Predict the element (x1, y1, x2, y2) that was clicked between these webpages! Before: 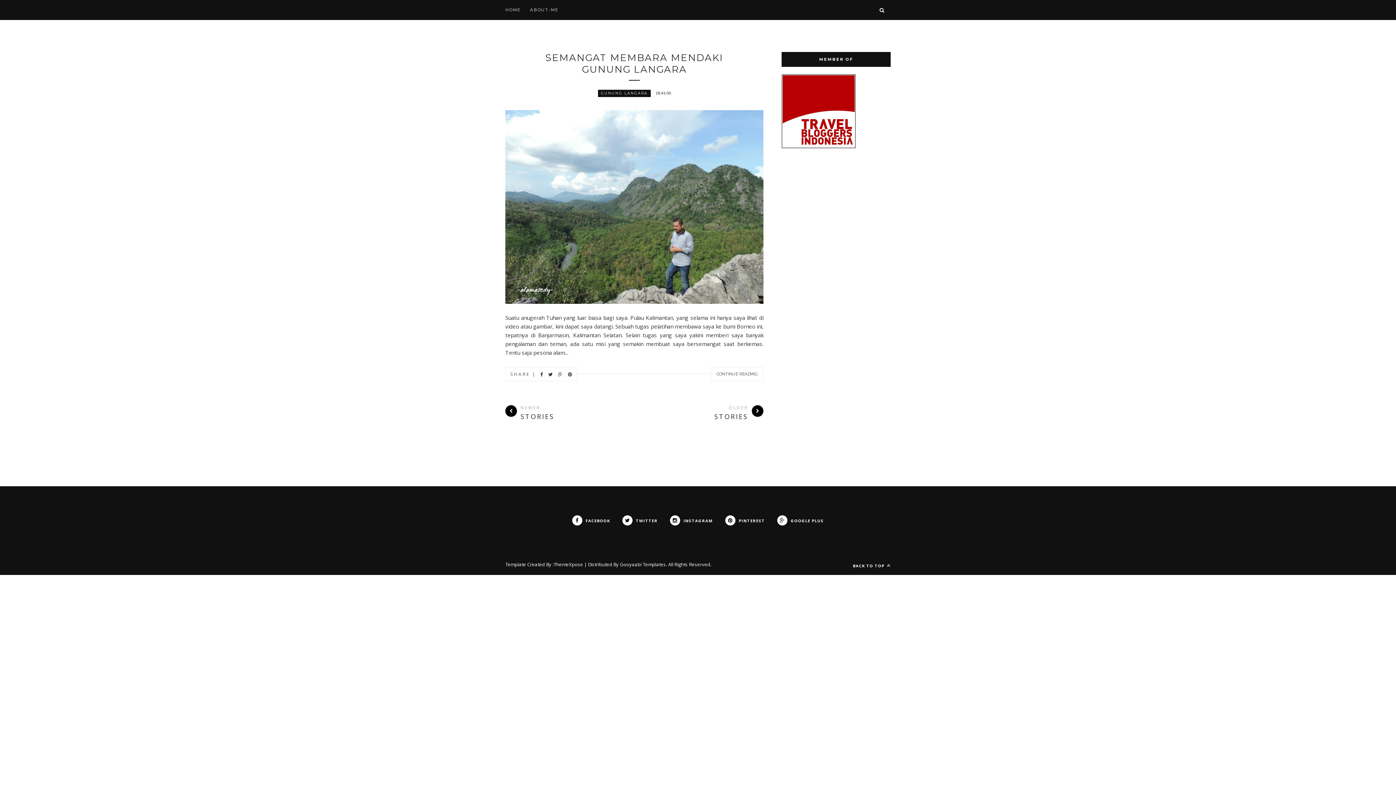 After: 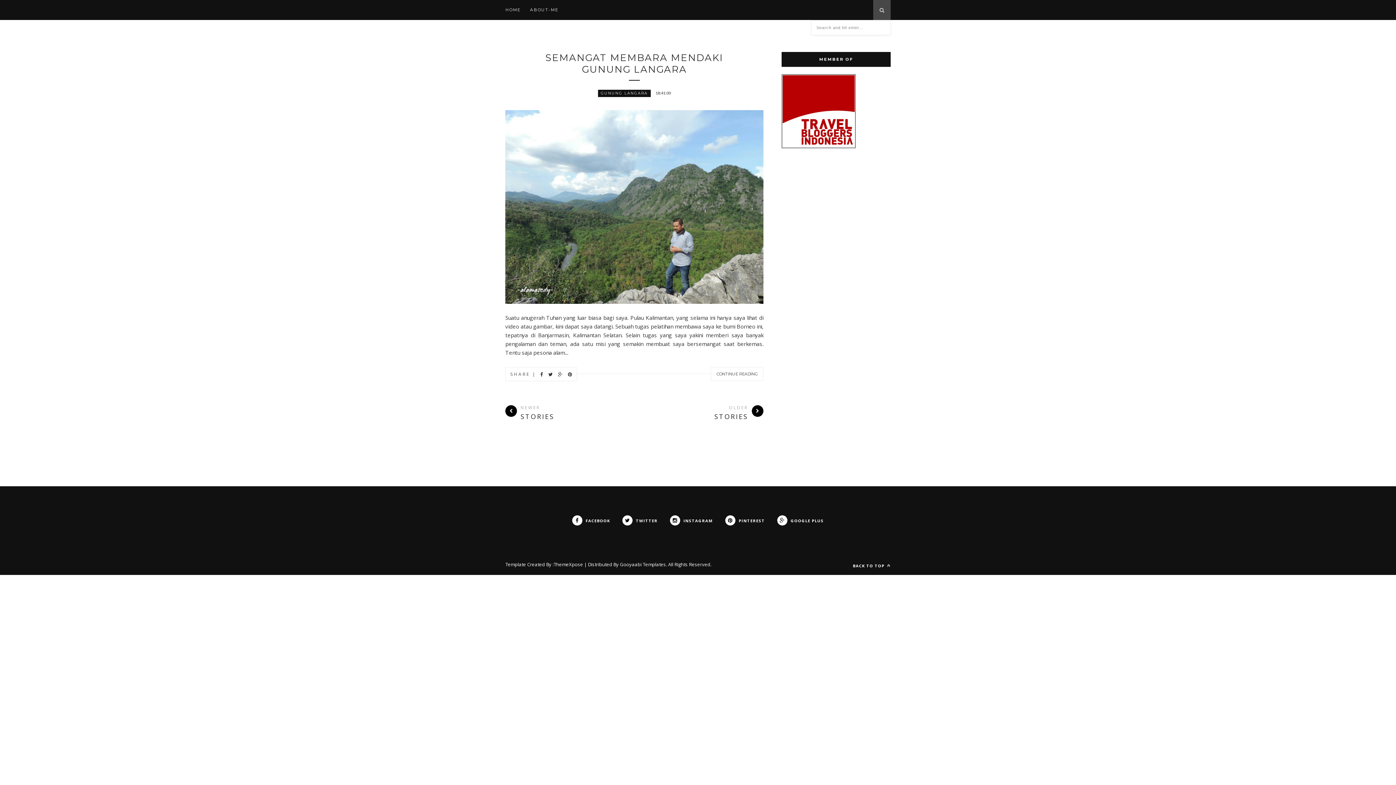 Action: bbox: (873, 0, 890, 20)